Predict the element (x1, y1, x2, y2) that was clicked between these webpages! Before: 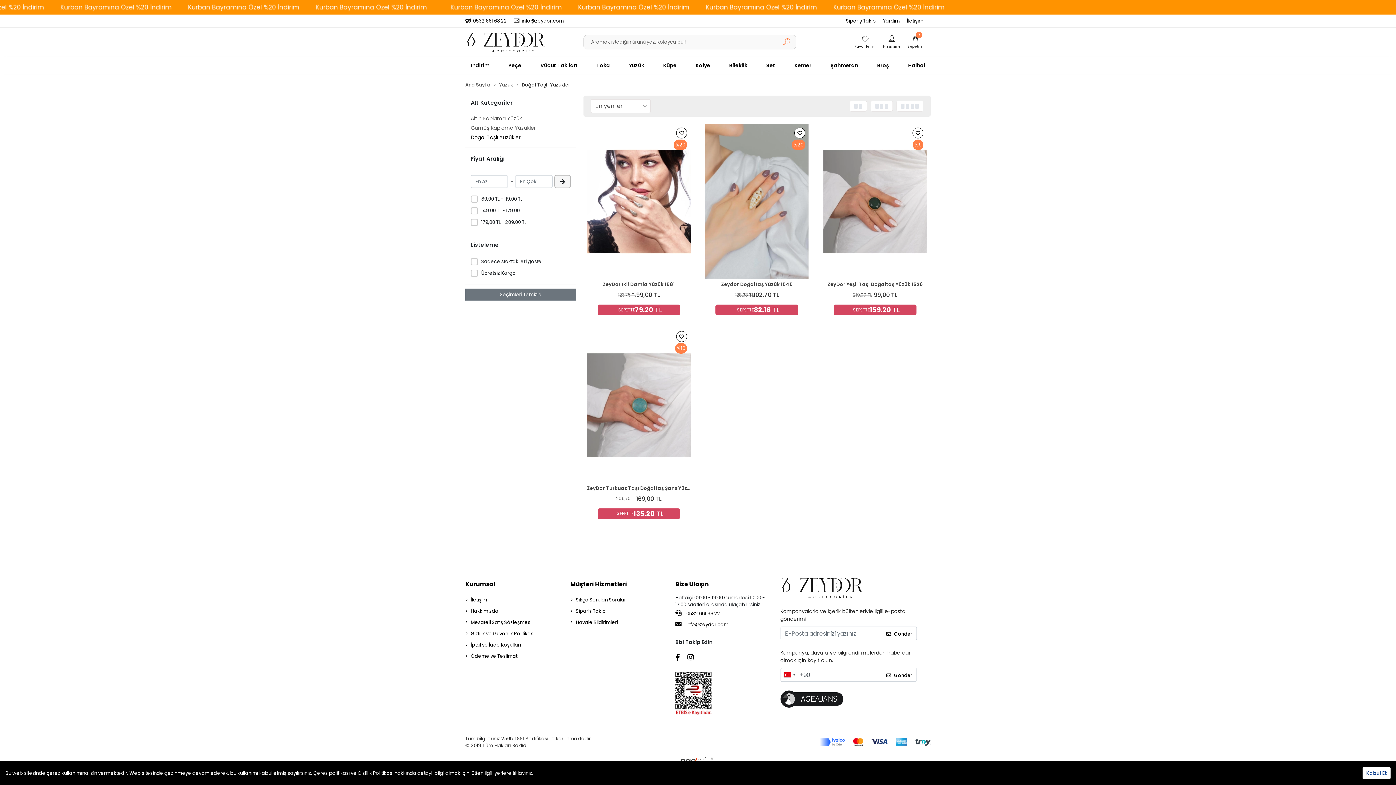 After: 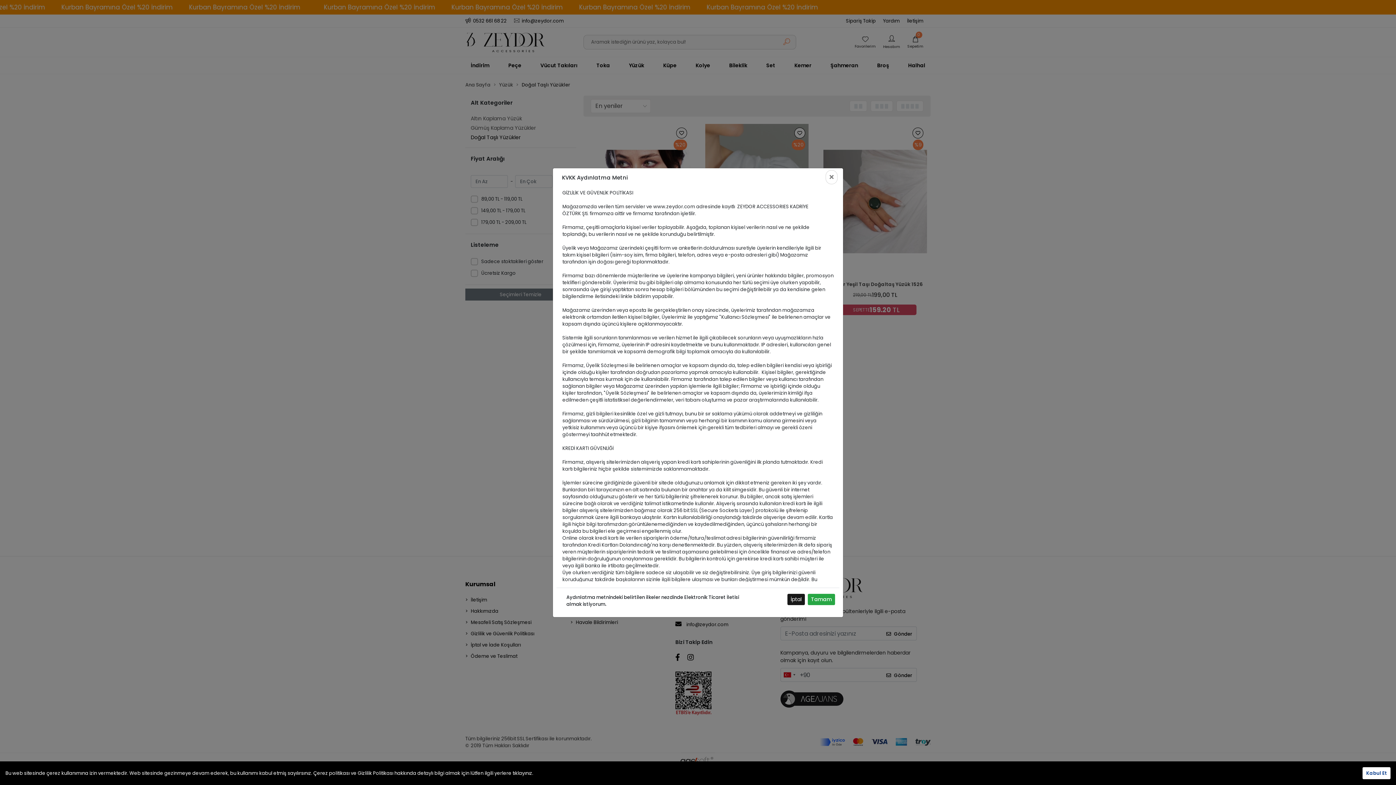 Action: bbox: (881, 626, 917, 641) label: Gönder